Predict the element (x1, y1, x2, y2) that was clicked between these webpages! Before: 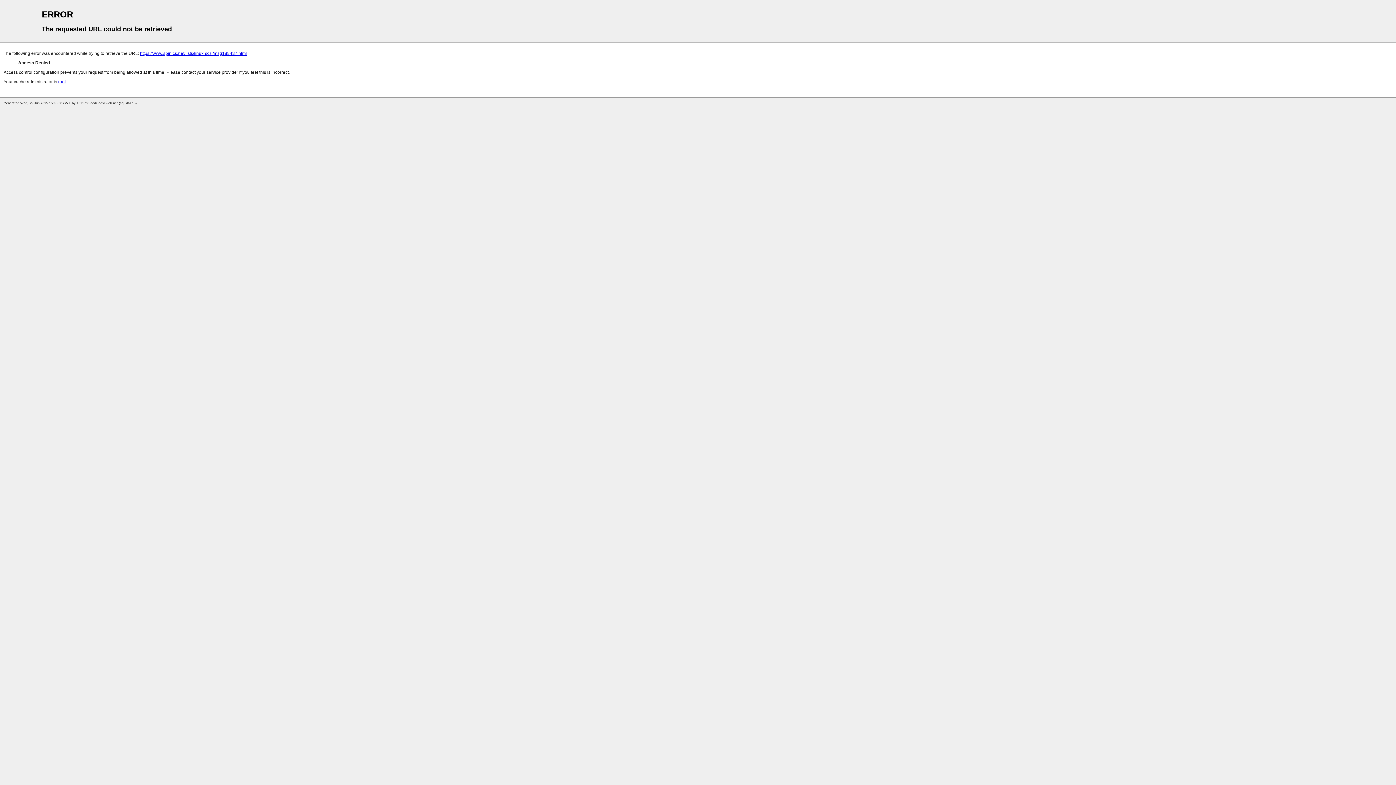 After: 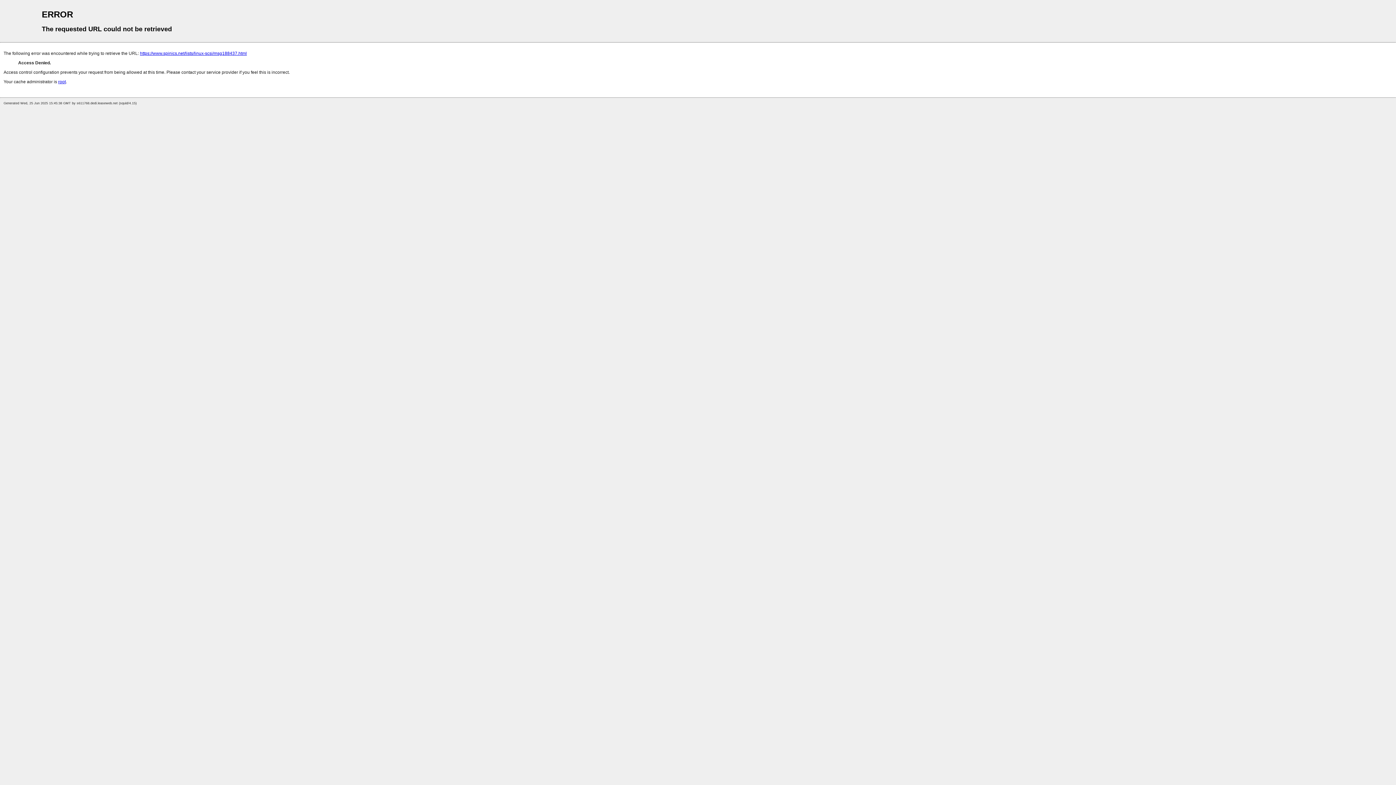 Action: label: root bbox: (58, 79, 65, 84)